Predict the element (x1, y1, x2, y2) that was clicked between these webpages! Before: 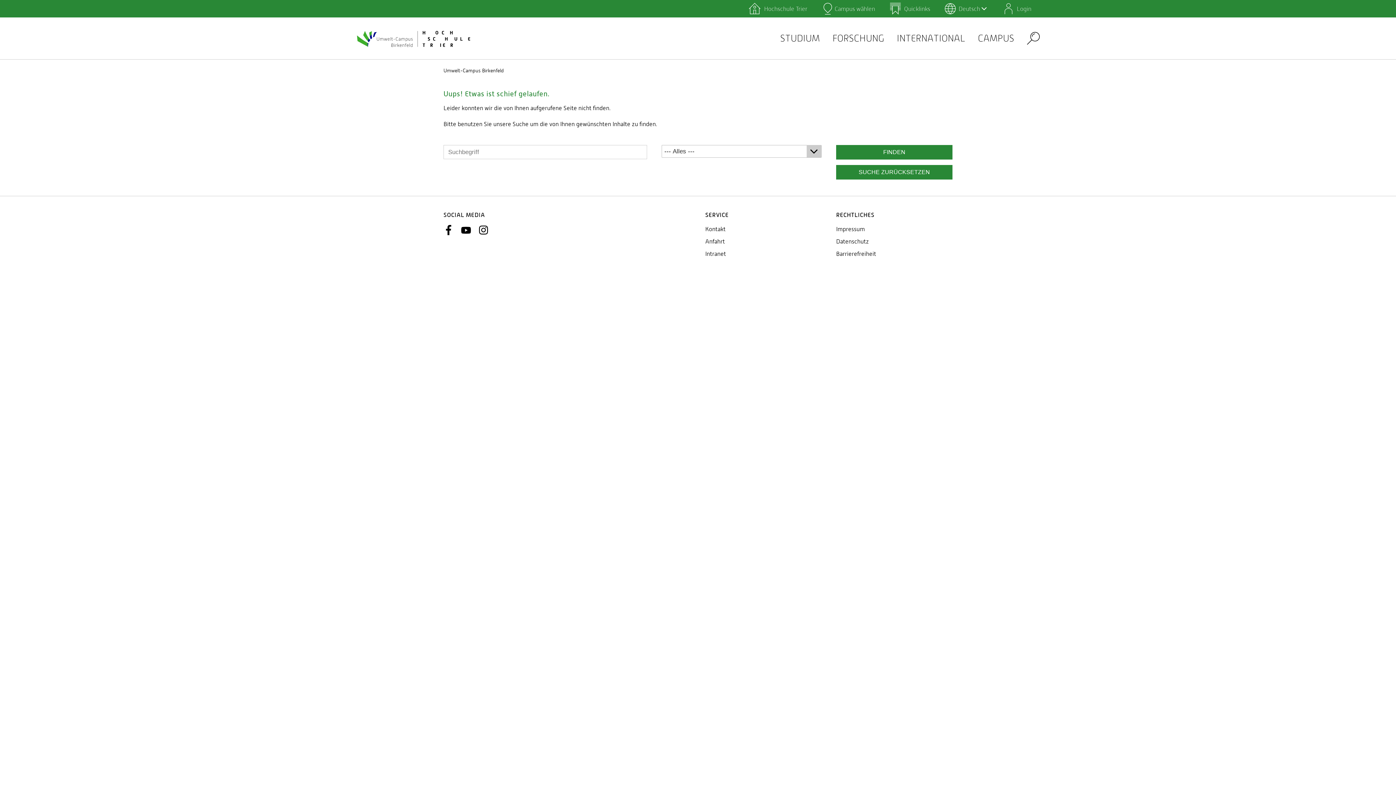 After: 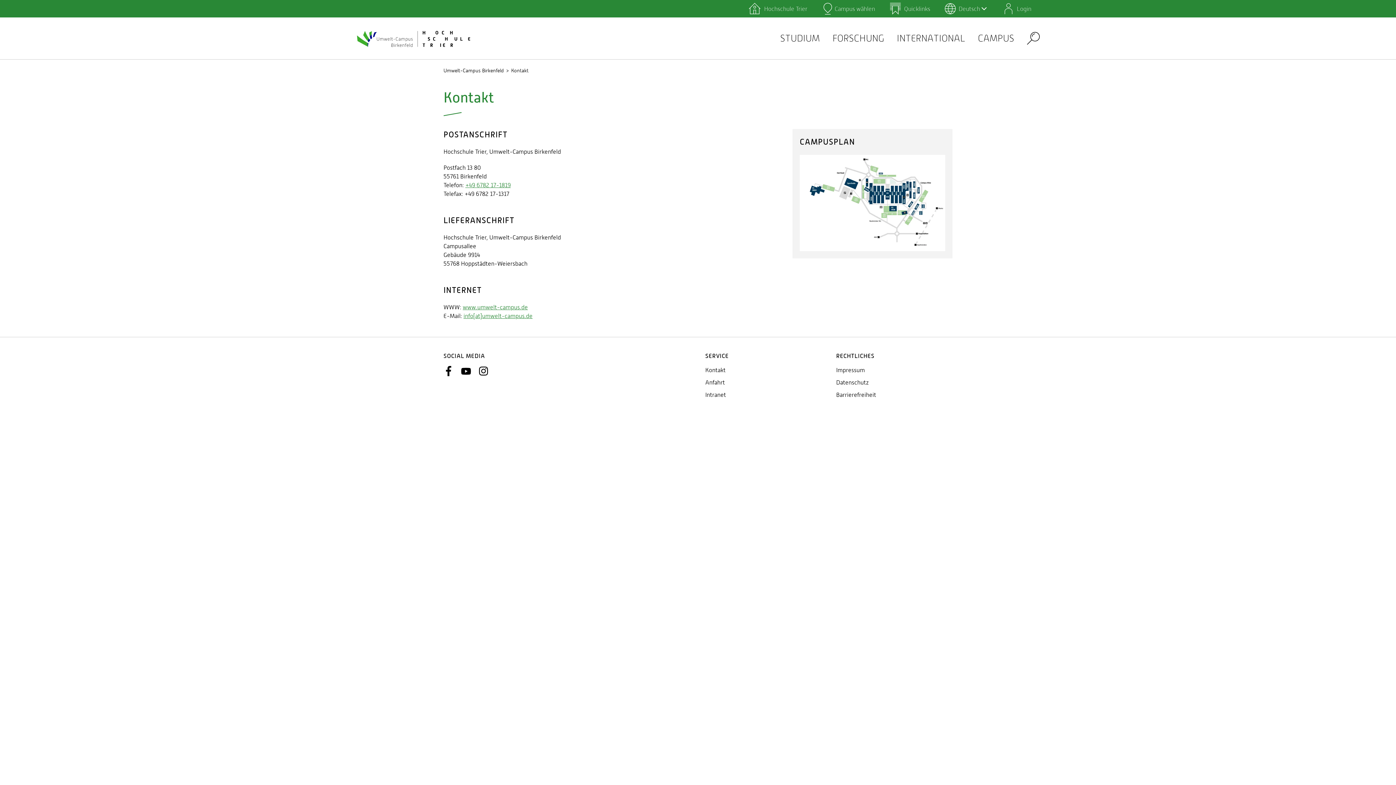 Action: label: Kontakt bbox: (705, 225, 725, 232)